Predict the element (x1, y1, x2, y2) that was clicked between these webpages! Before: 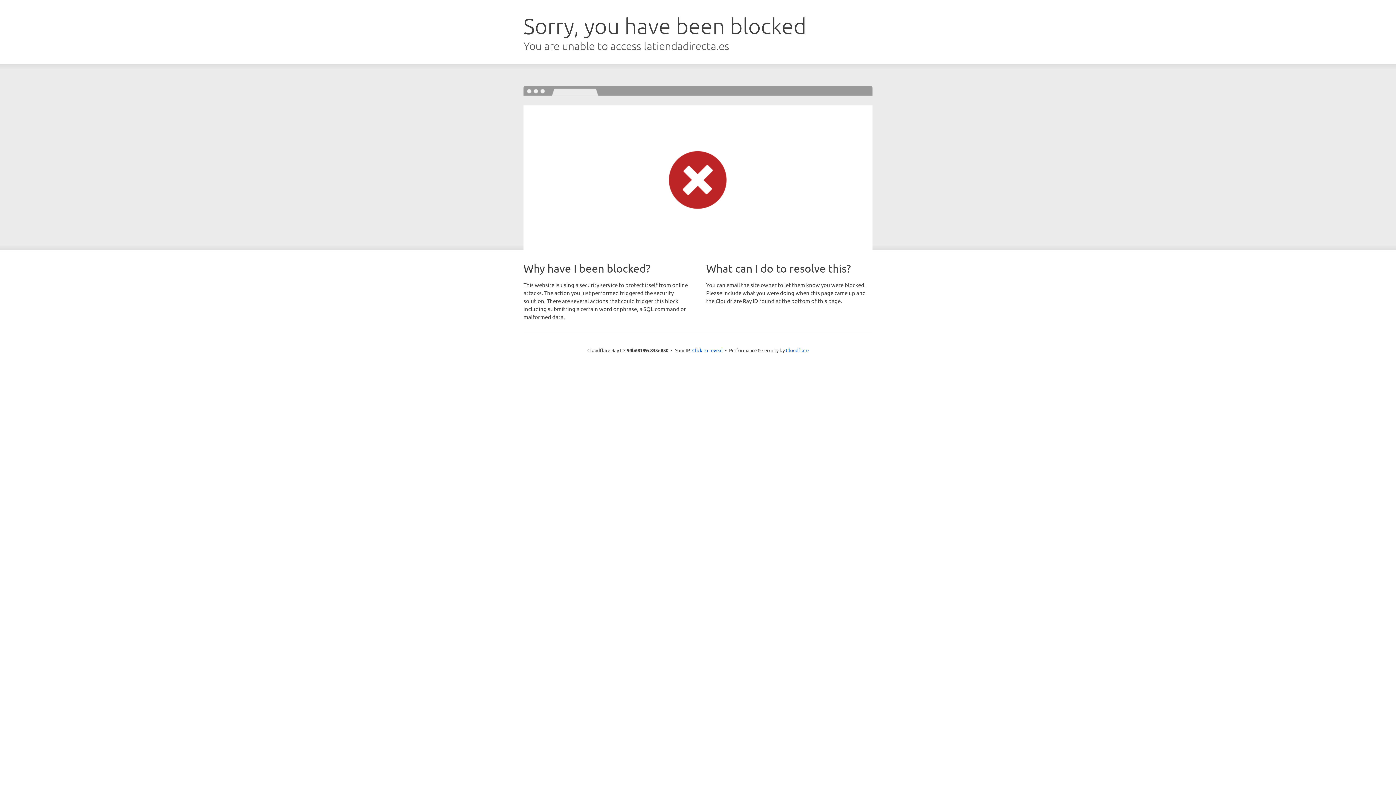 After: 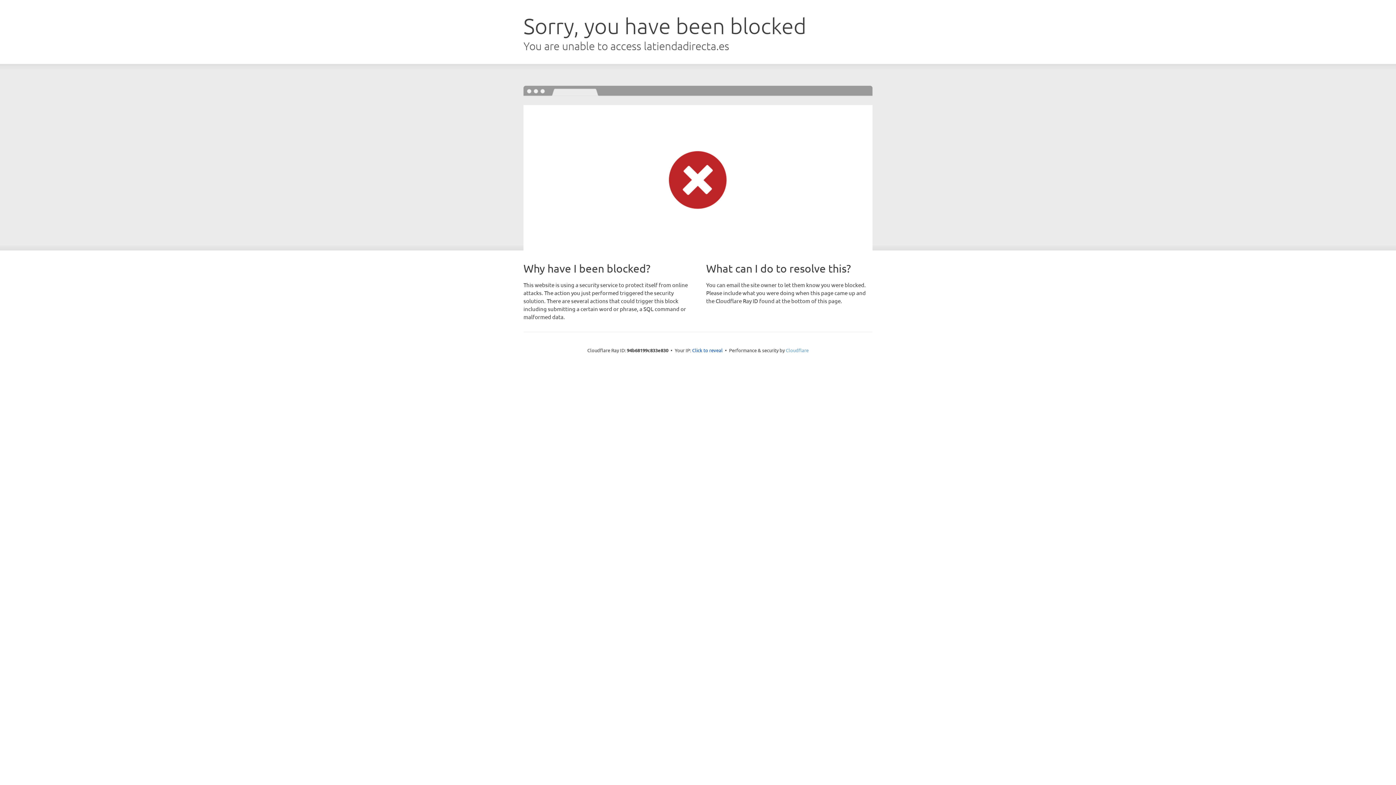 Action: label: Cloudflare bbox: (786, 347, 808, 353)